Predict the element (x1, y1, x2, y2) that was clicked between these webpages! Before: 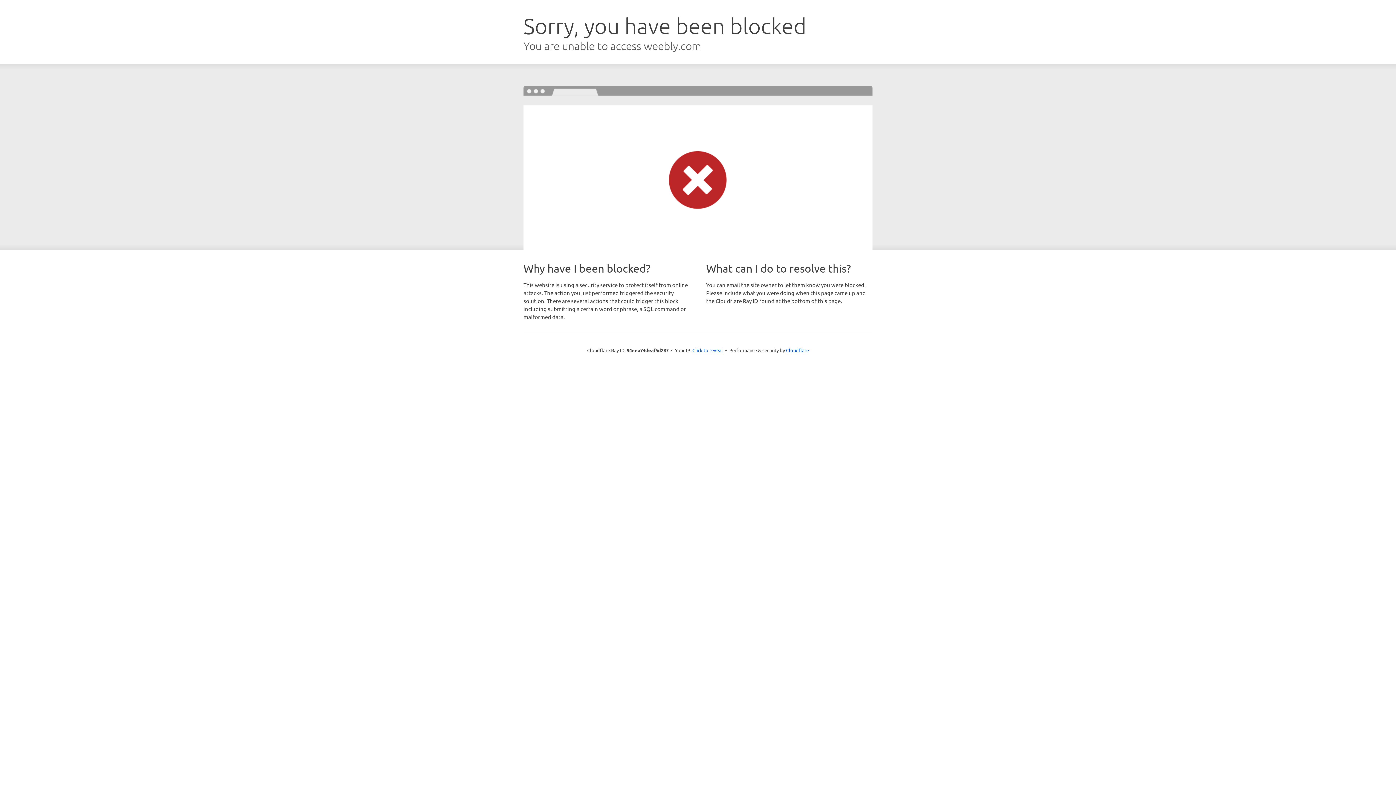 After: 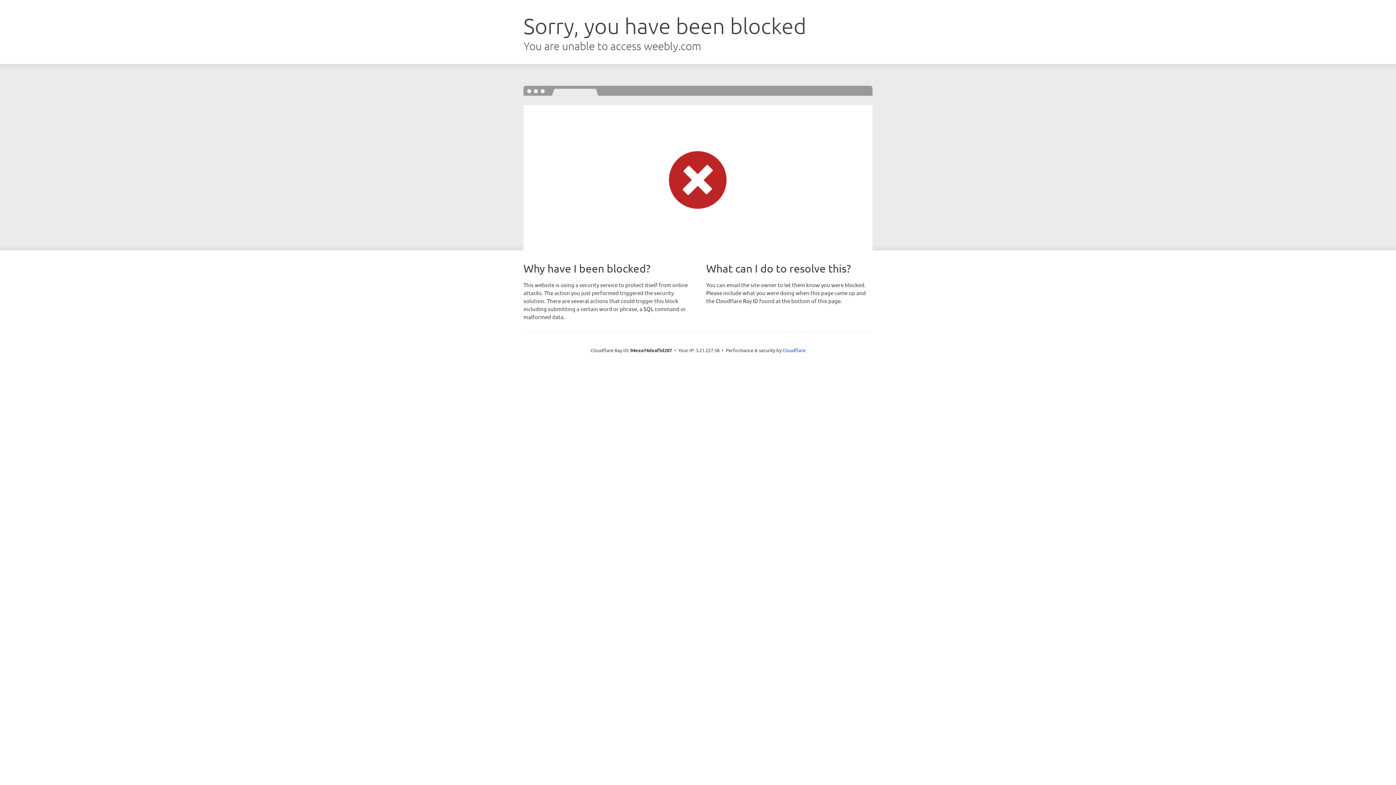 Action: label: Click to reveal bbox: (692, 346, 723, 353)